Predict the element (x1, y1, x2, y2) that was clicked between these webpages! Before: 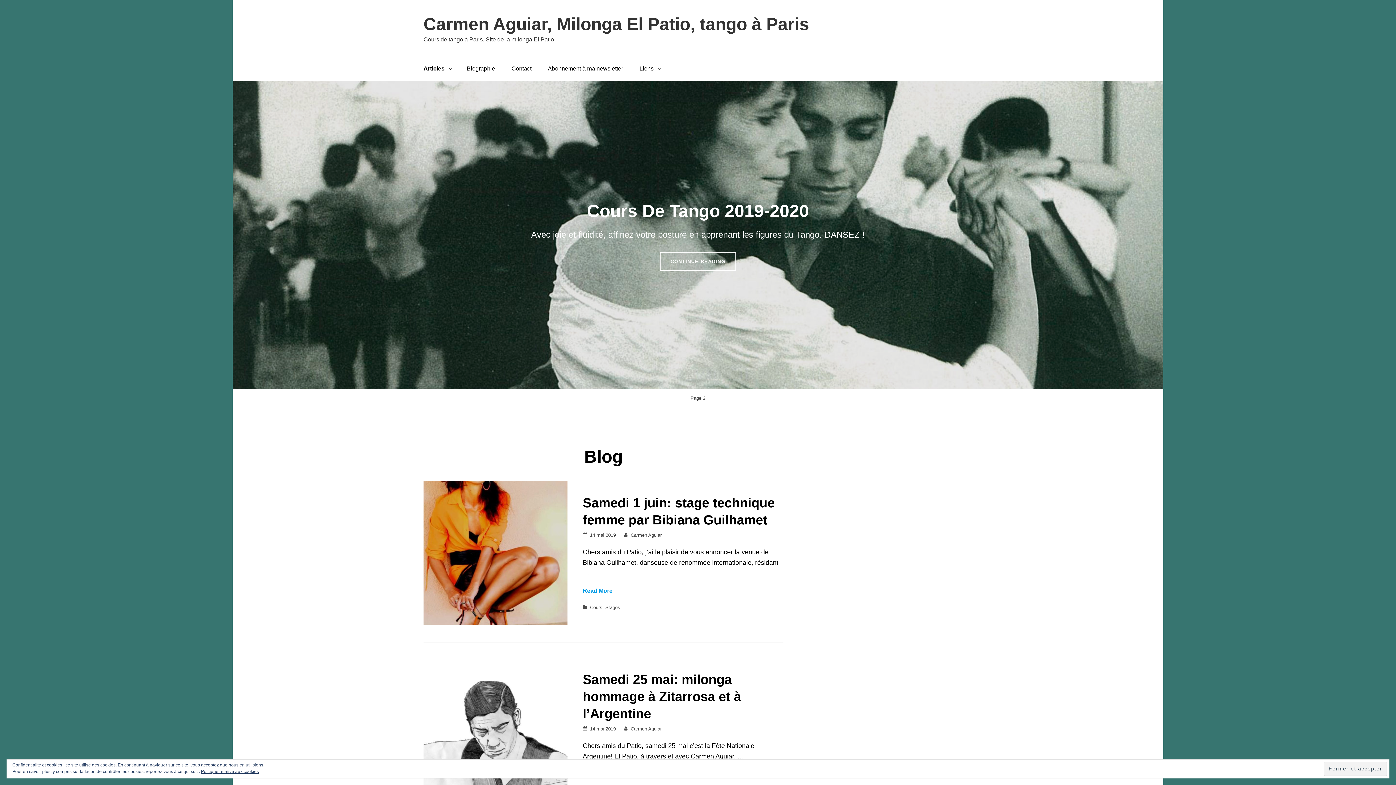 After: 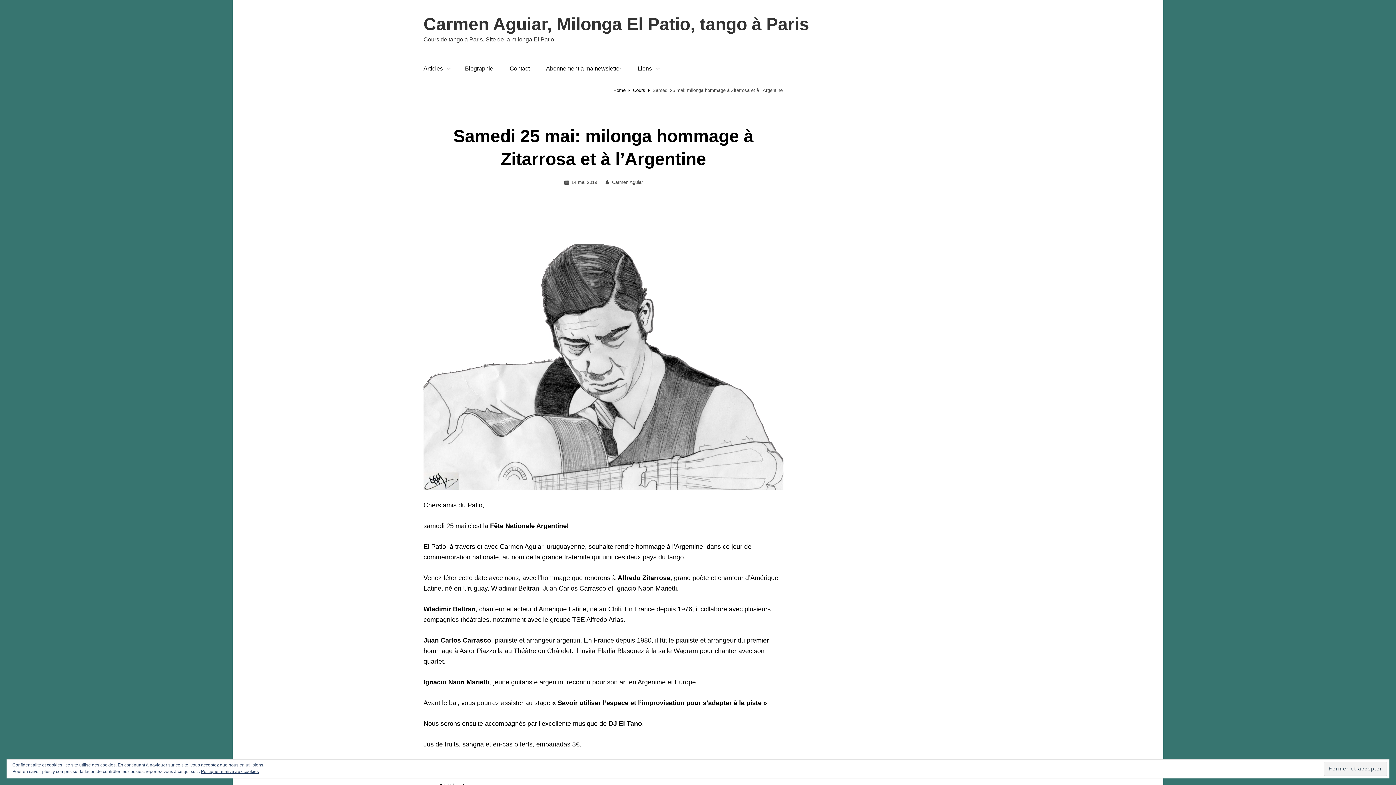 Action: label: Samedi 25 mai: milonga hommage à Zitarrosa et à l’Argentine bbox: (582, 672, 741, 721)